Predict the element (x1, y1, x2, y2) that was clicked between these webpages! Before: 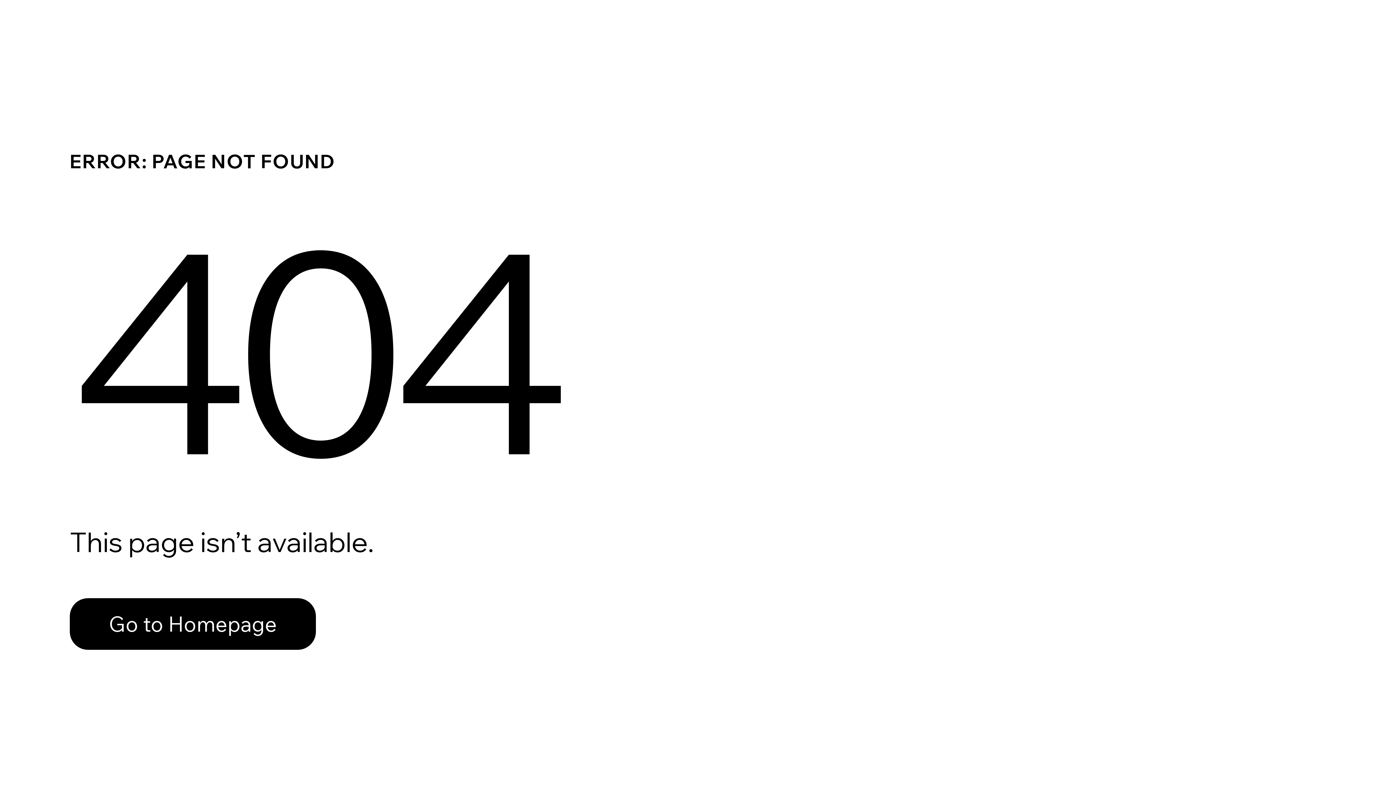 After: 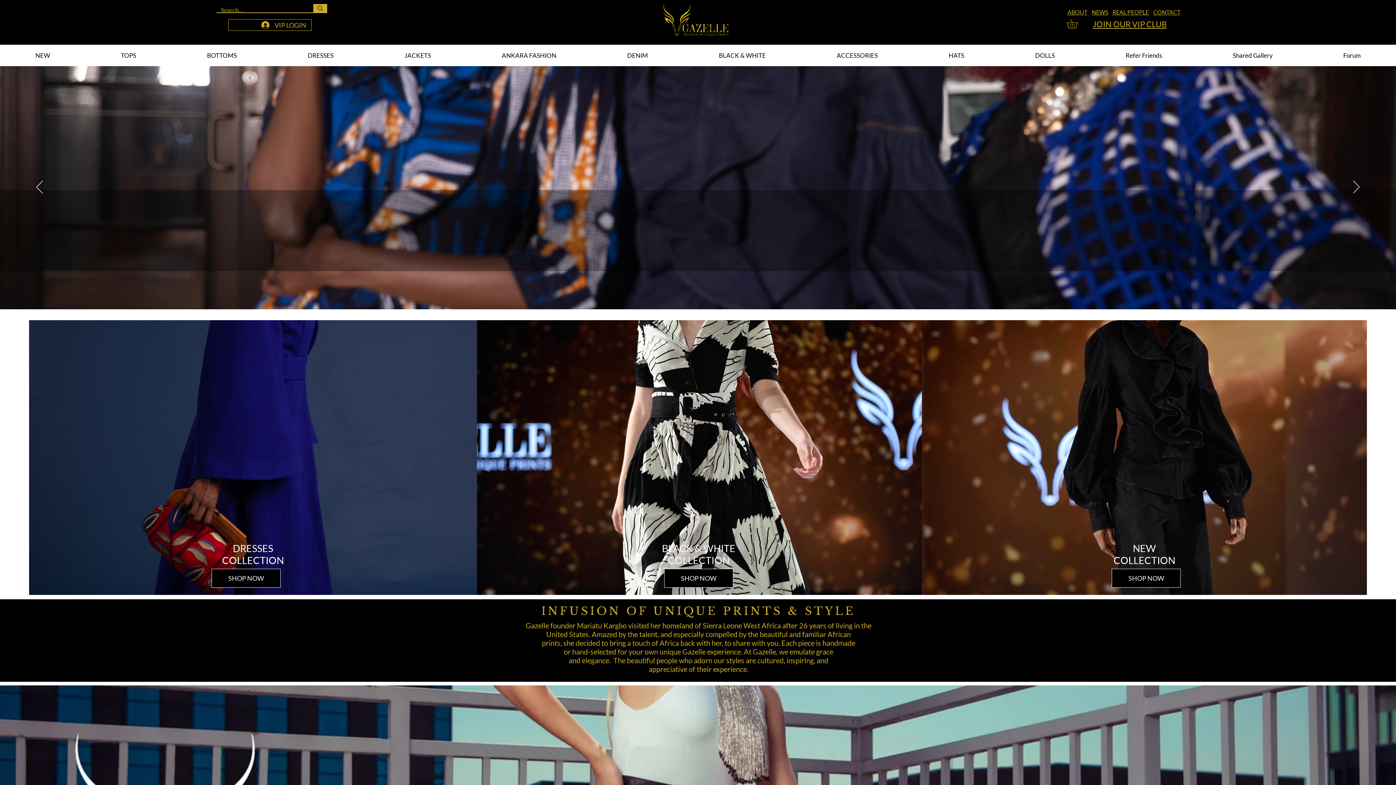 Action: bbox: (69, 582, 768, 659) label: Go to Homepage